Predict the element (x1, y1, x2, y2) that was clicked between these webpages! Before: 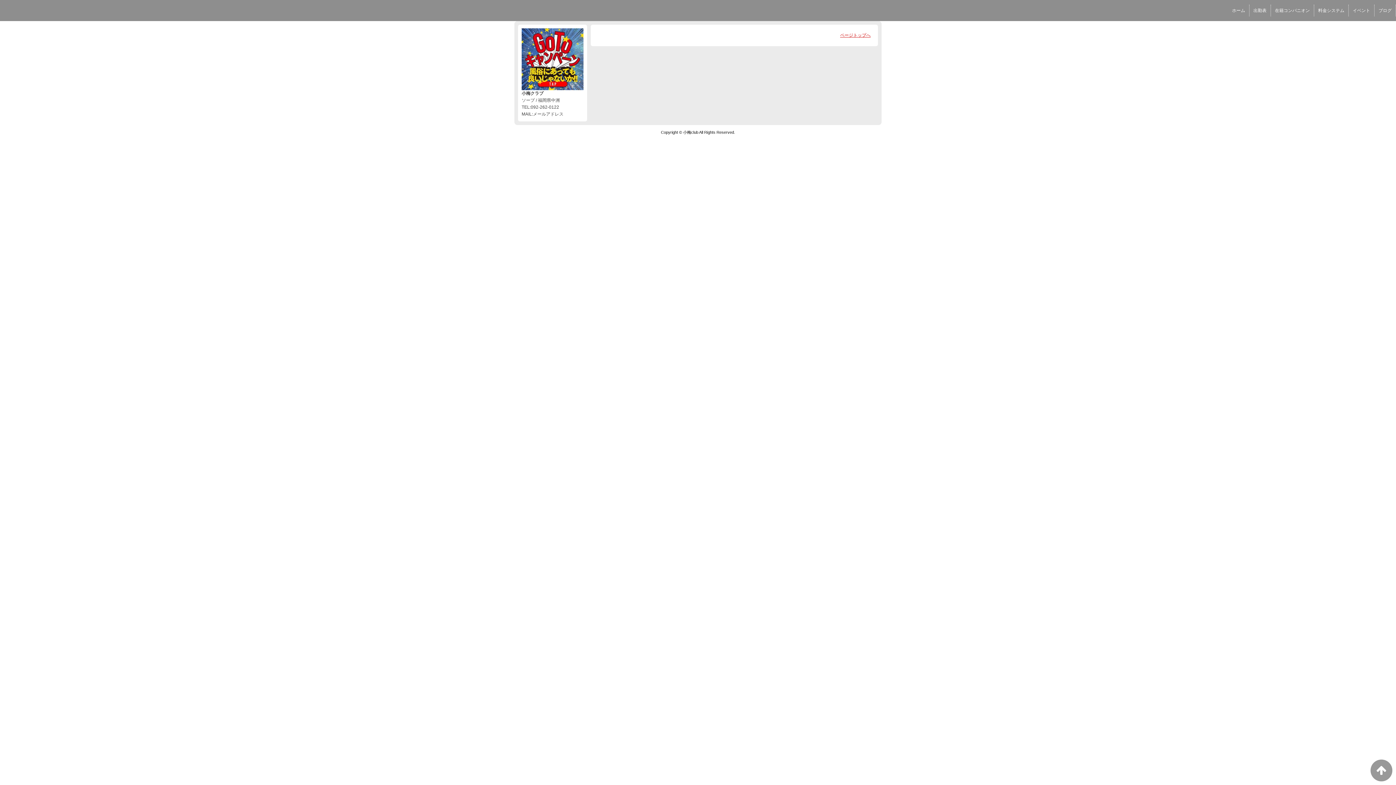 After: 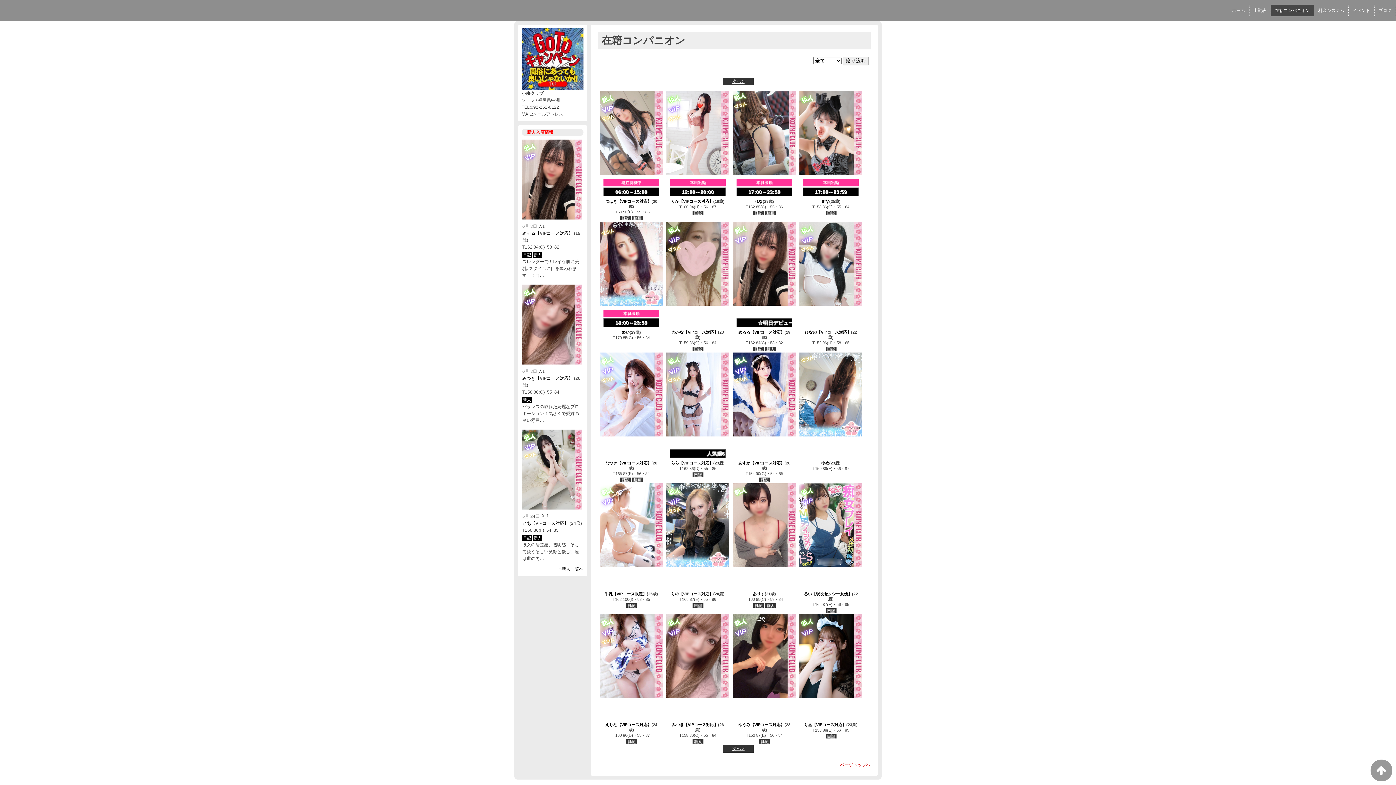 Action: label: 在籍コンパニオン bbox: (1271, 5, 1314, 15)